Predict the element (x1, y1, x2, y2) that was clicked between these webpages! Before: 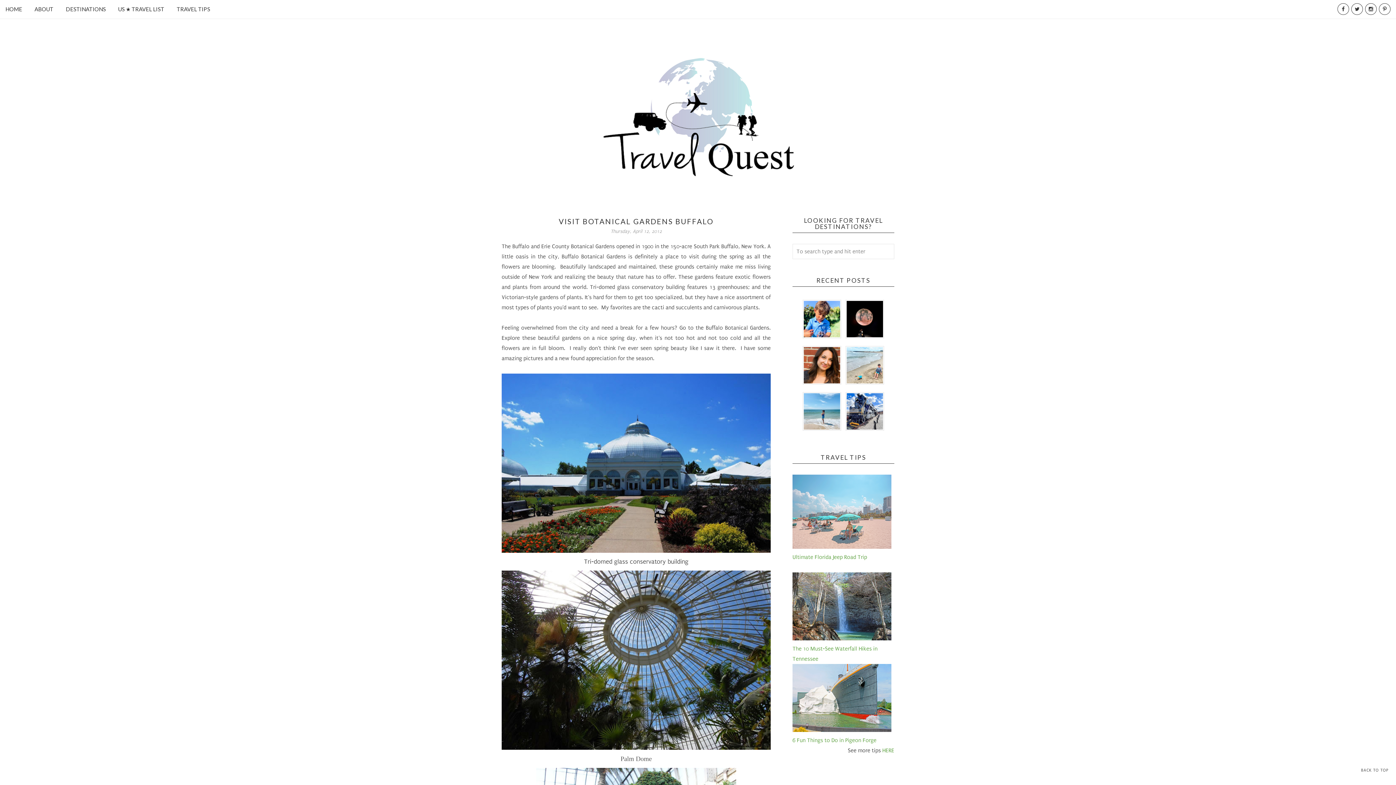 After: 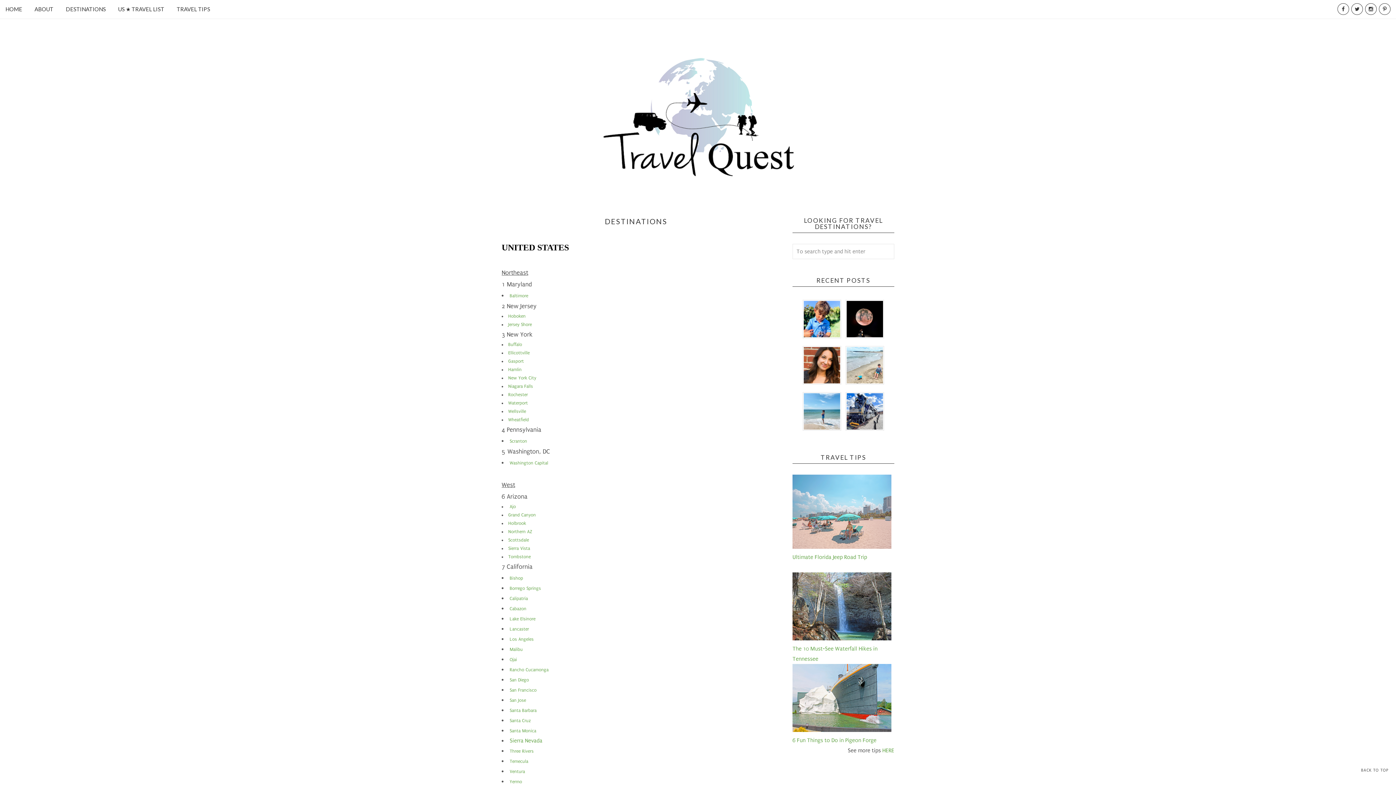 Action: bbox: (60, 0, 111, 18) label: DESTINATIONS